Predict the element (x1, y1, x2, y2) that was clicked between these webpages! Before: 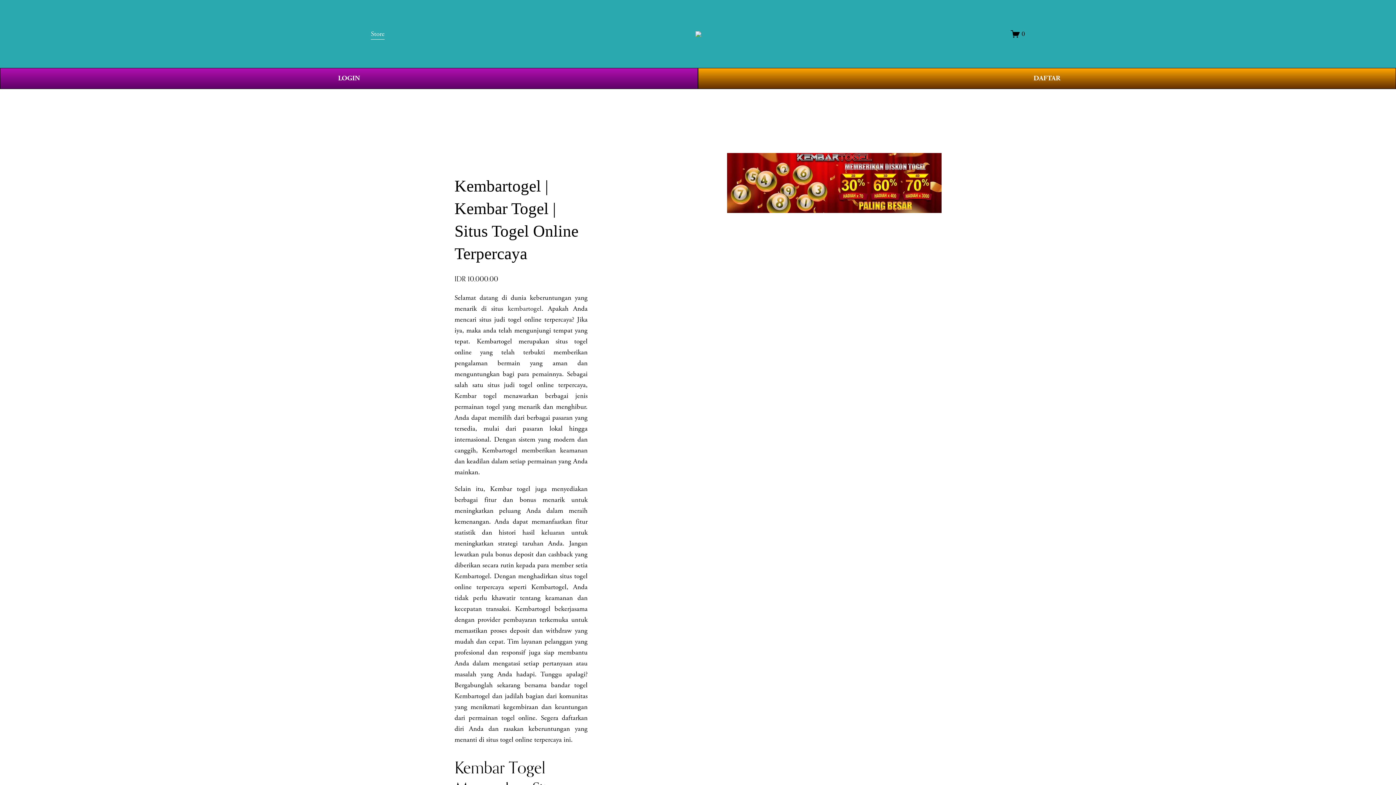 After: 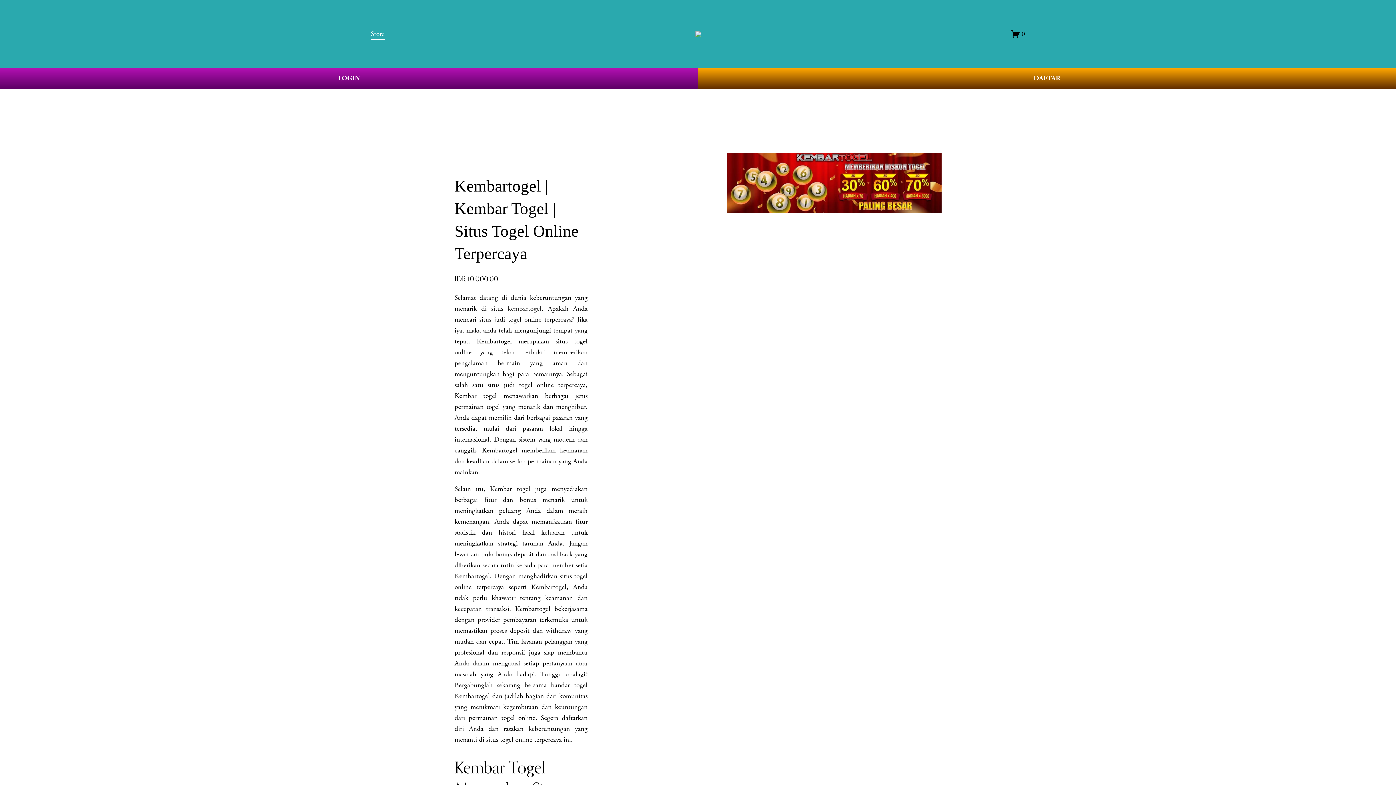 Action: bbox: (695, 31, 701, 36)